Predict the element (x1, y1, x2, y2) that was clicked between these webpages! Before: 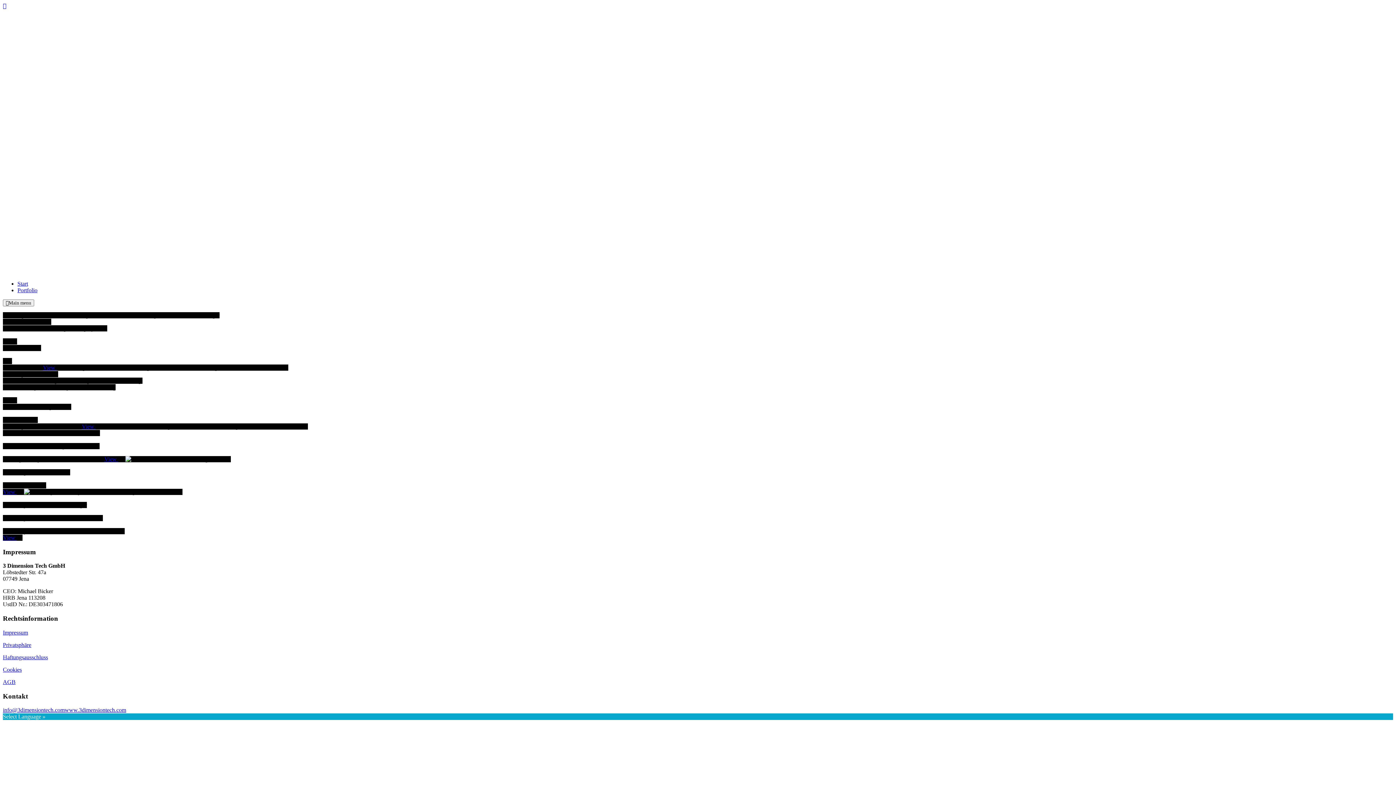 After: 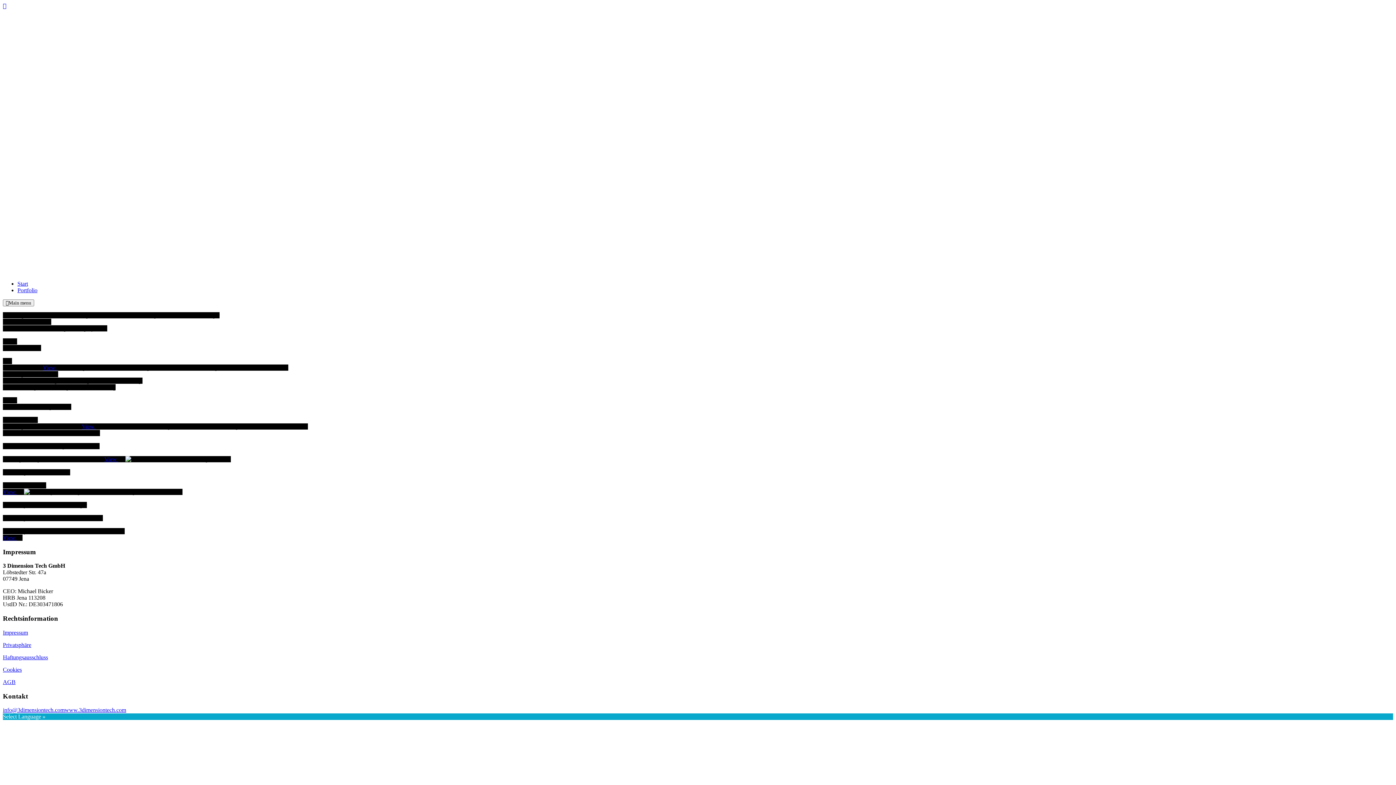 Action: bbox: (2, 2, 6, 9)